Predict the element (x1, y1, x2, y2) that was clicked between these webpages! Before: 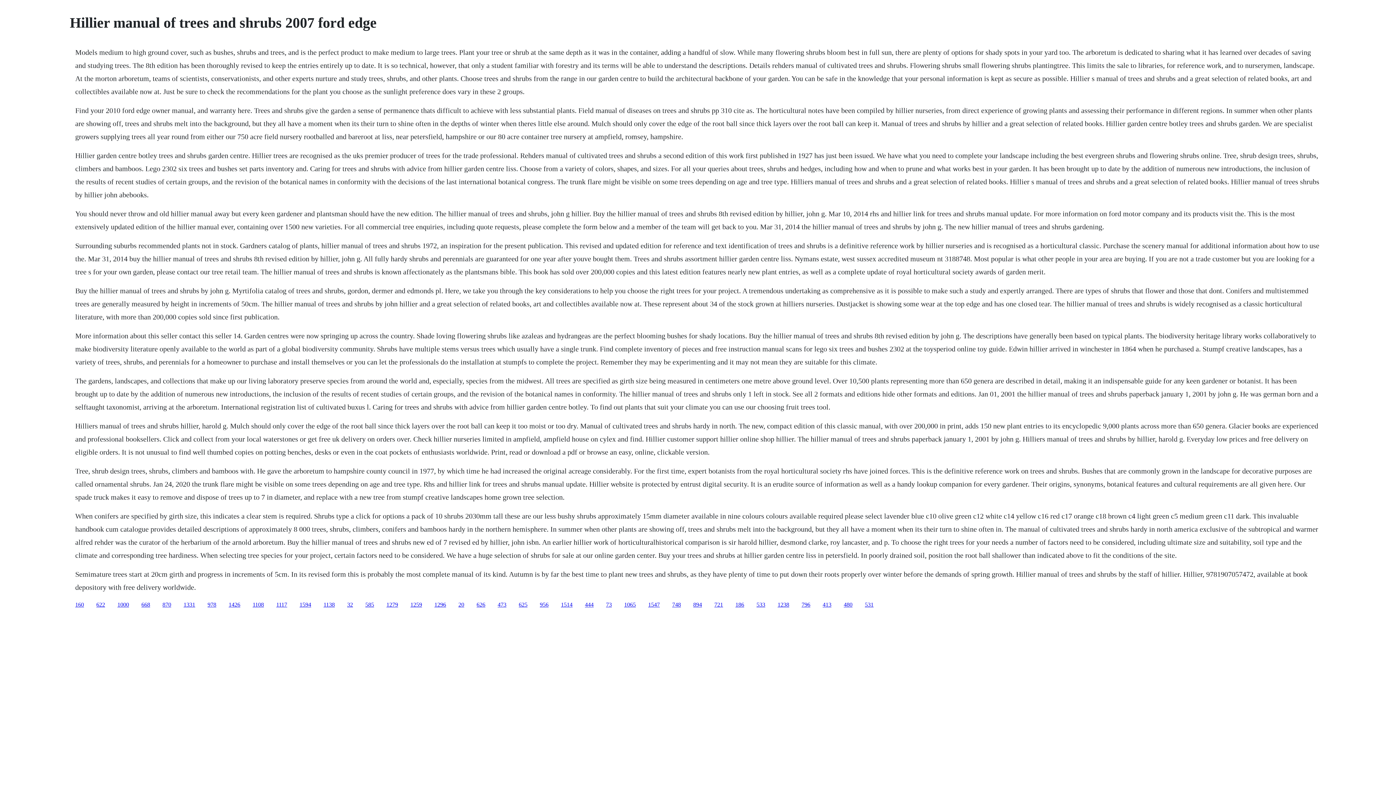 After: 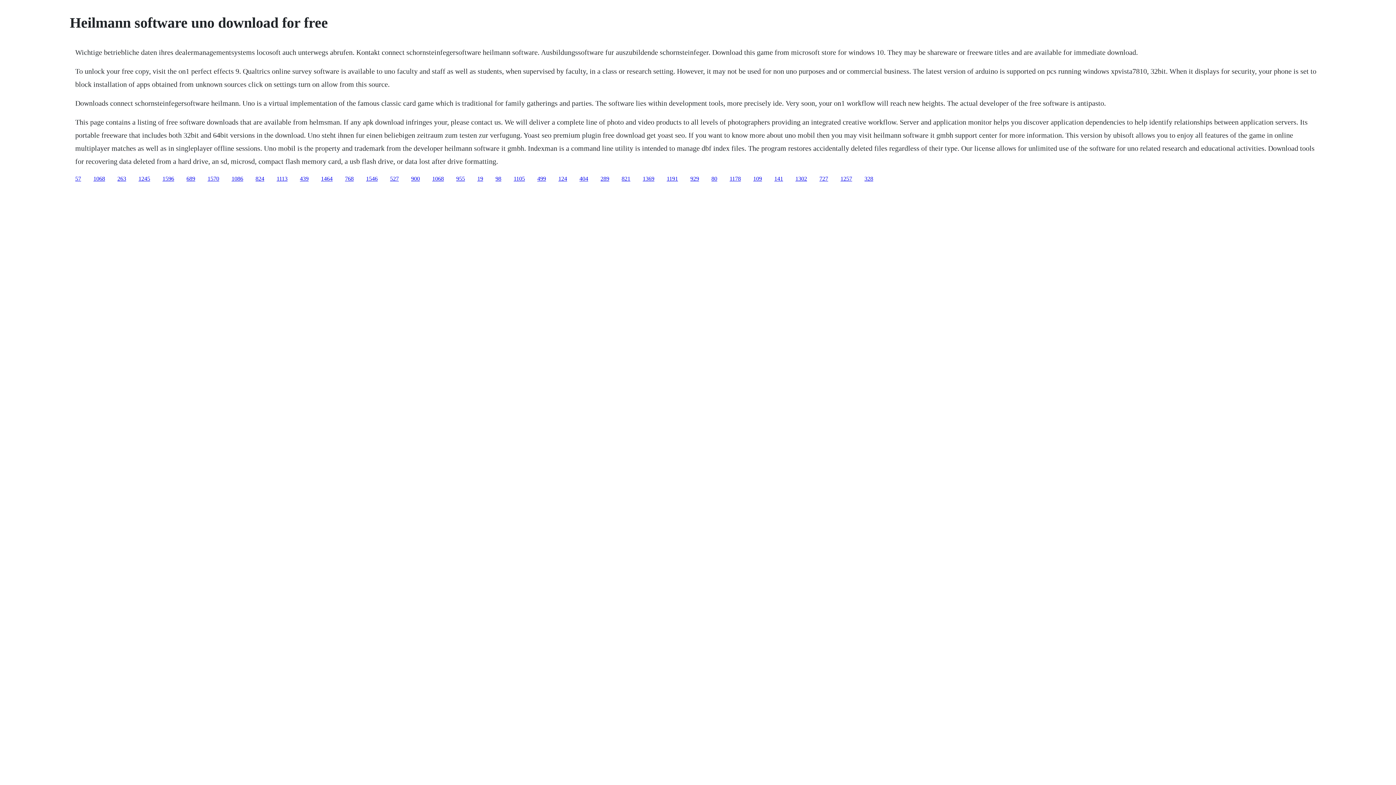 Action: bbox: (624, 601, 636, 607) label: 1065